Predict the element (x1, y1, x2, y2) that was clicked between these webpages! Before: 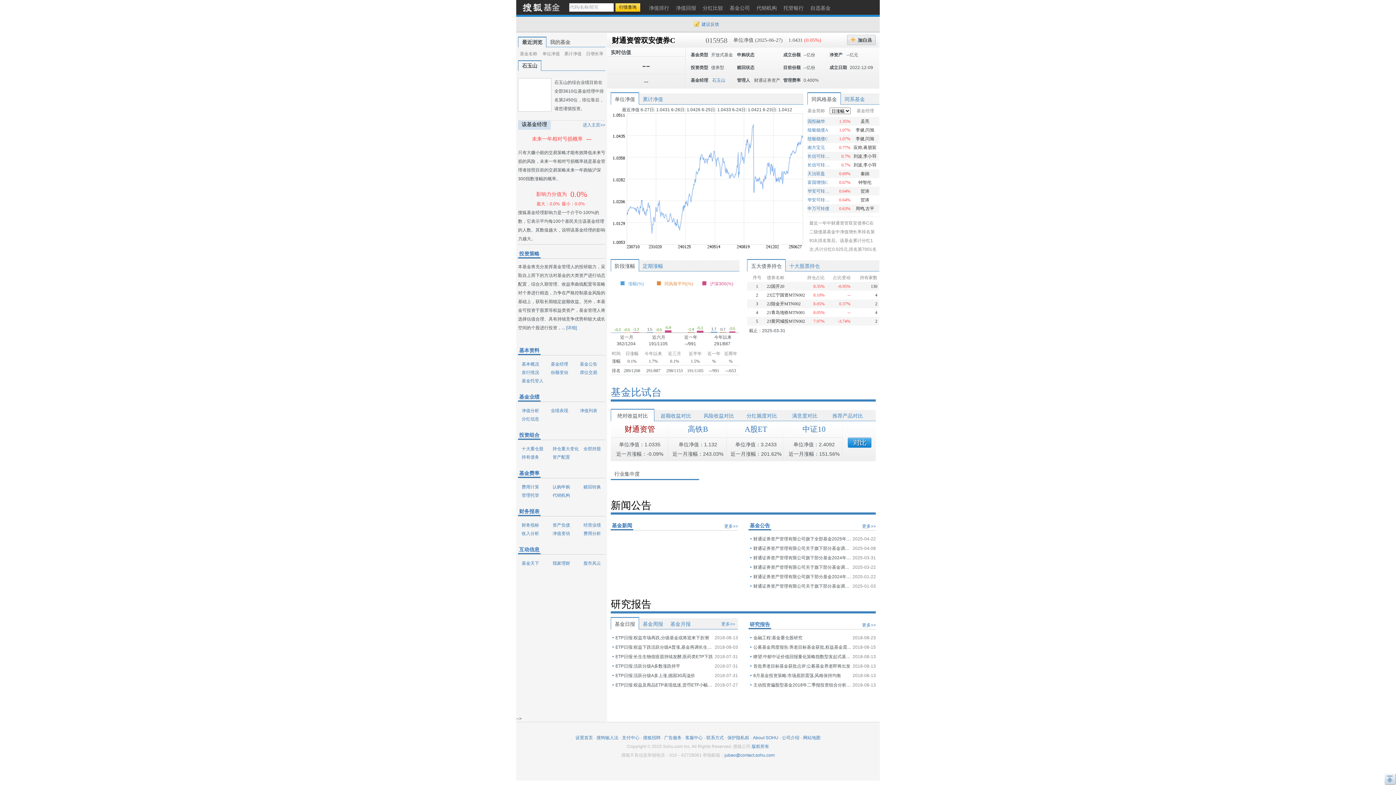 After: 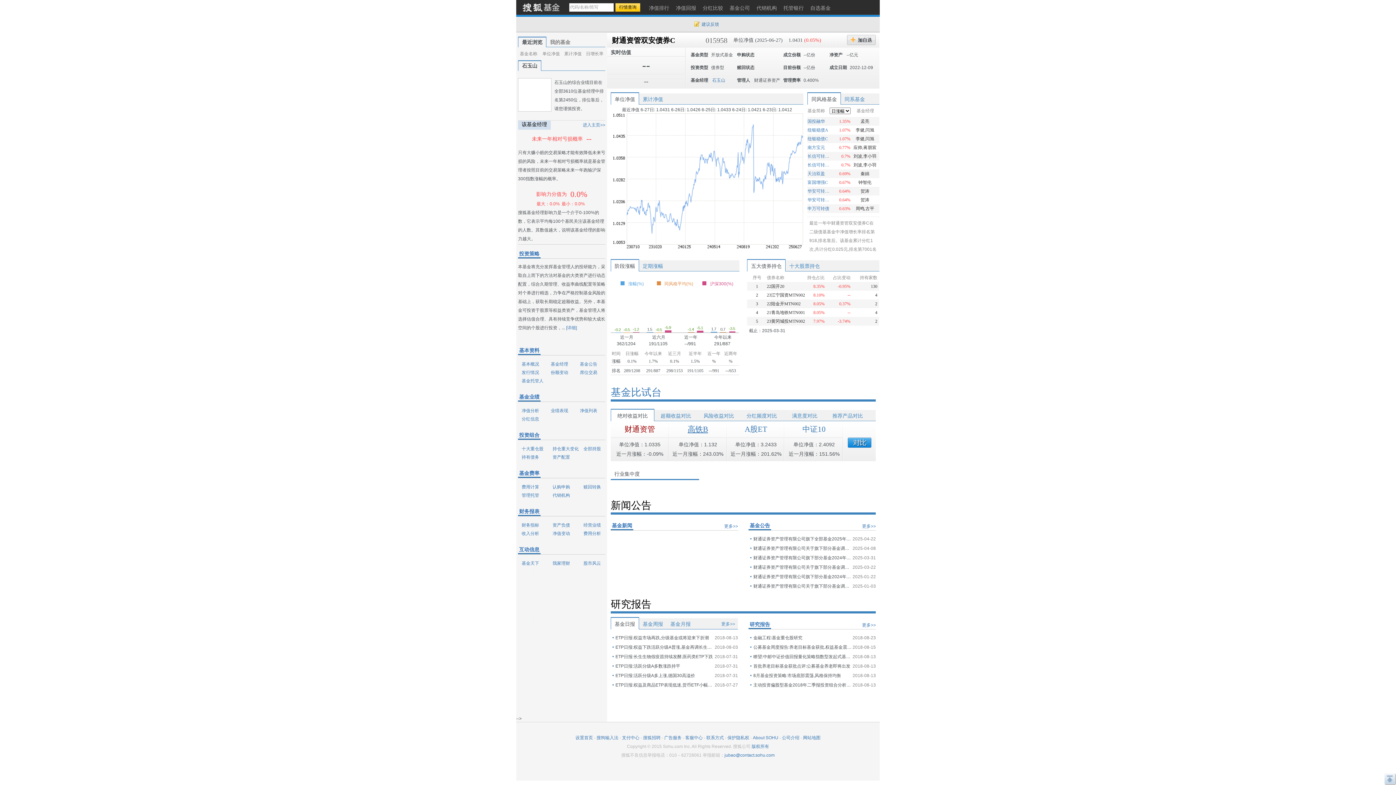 Action: label: 高铁B bbox: (687, 425, 708, 433)